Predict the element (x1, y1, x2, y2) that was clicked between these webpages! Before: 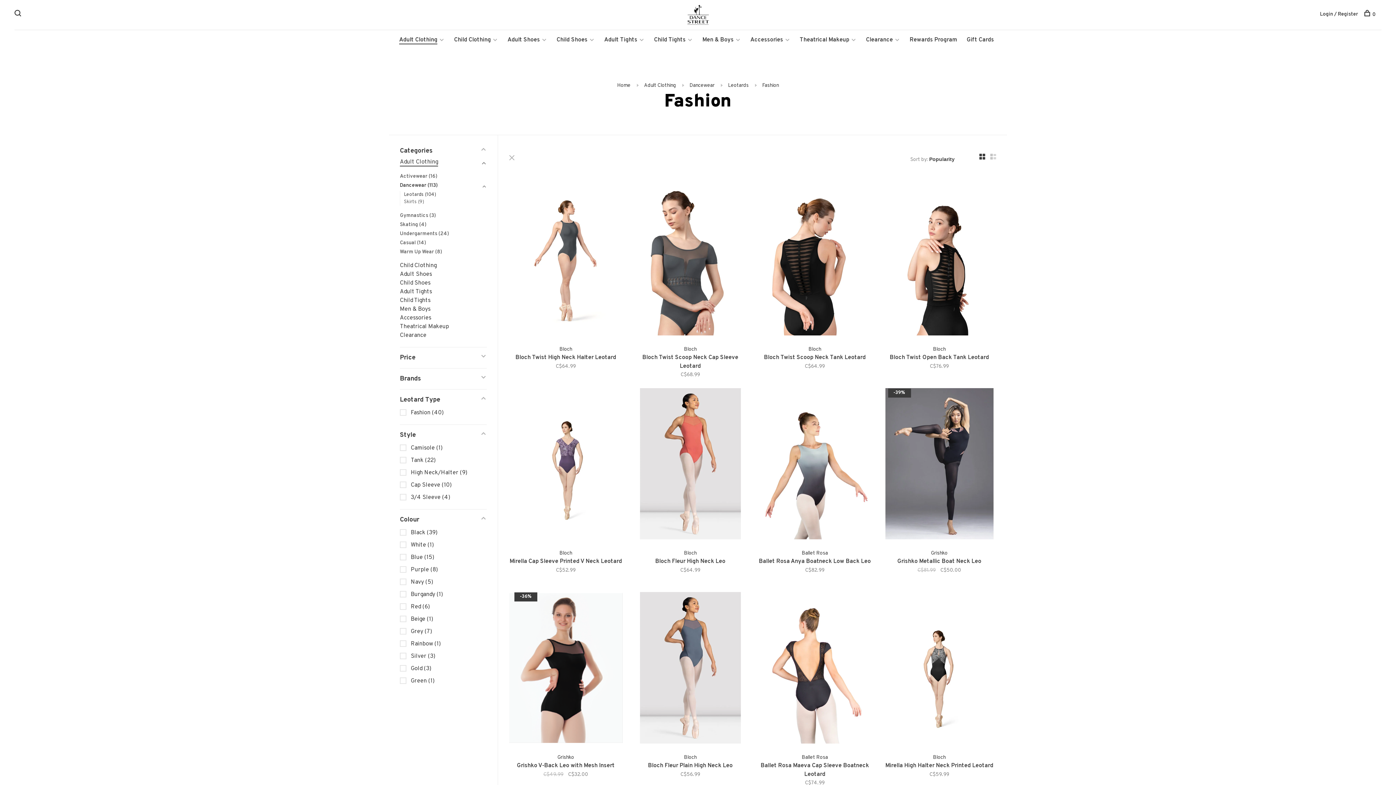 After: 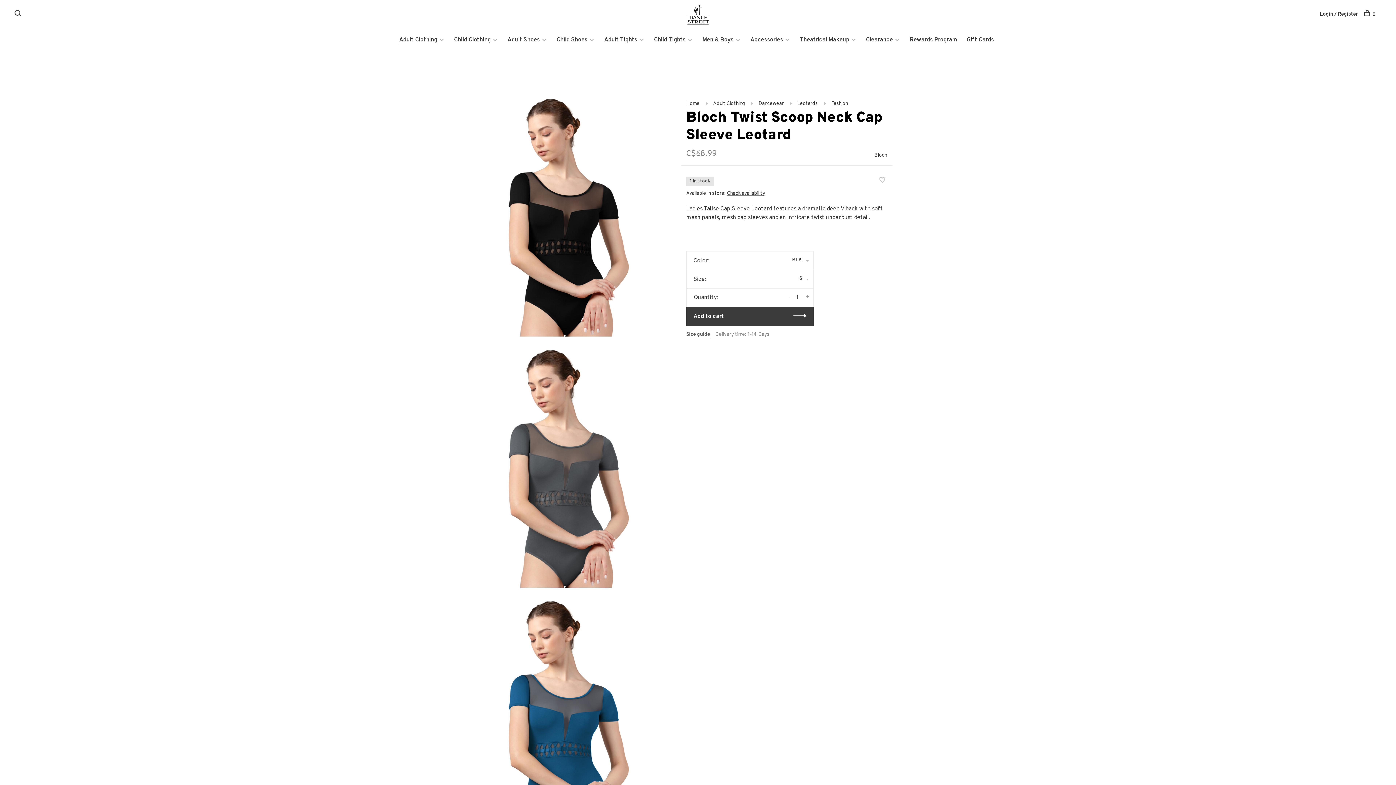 Action: label: Bloch
Bloch Twist Scoop Neck Cap Sleeve Leotard
C$68.99 bbox: (633, 345, 747, 370)